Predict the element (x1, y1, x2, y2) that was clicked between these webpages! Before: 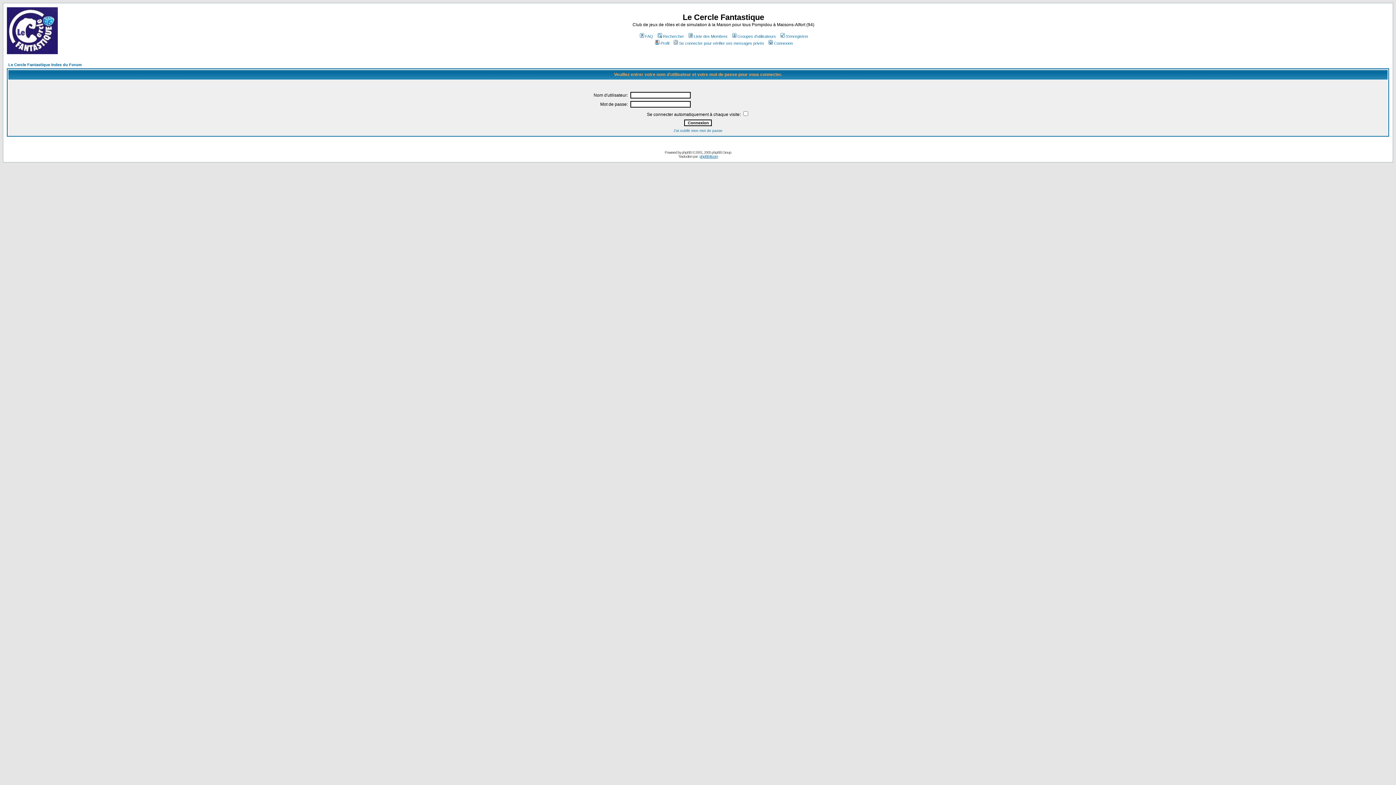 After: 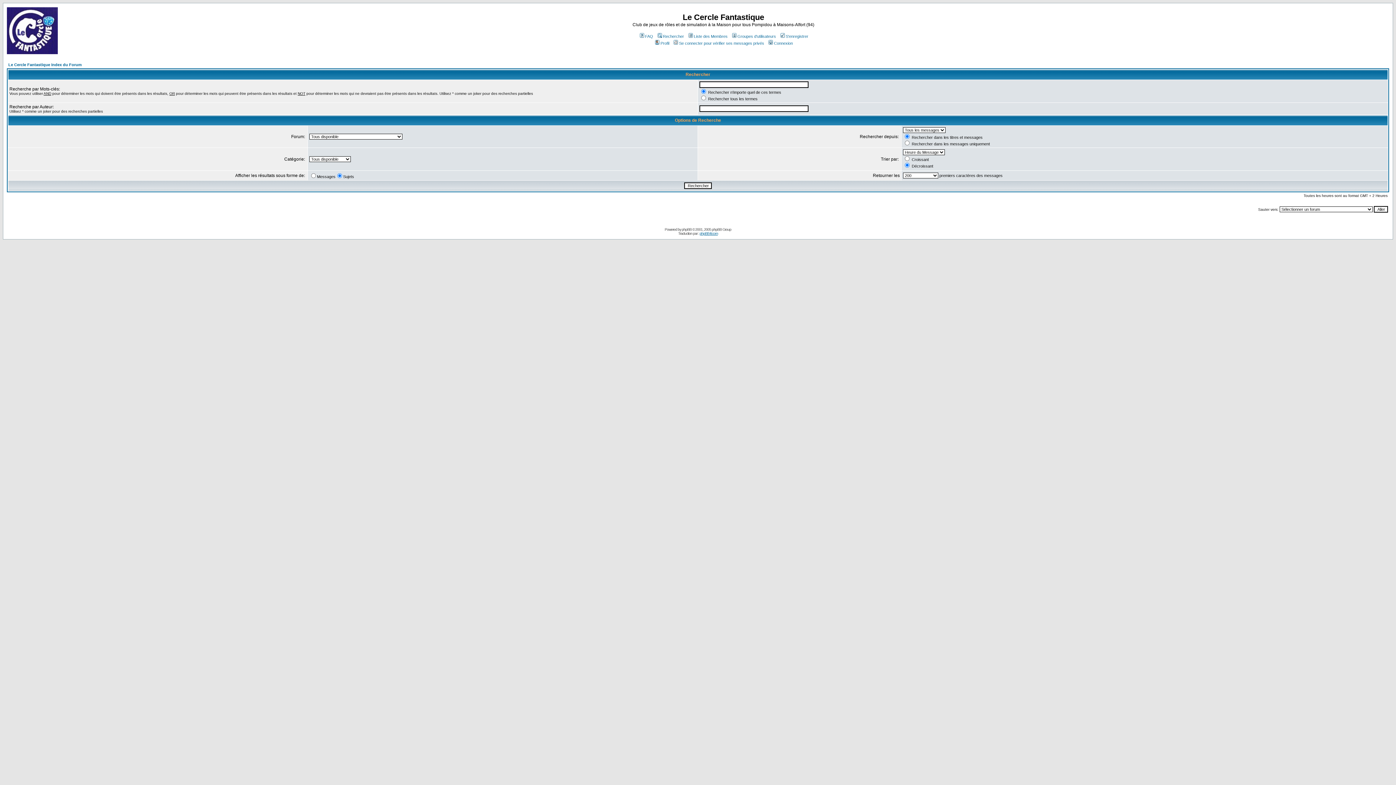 Action: label: Rechercher bbox: (656, 34, 684, 38)